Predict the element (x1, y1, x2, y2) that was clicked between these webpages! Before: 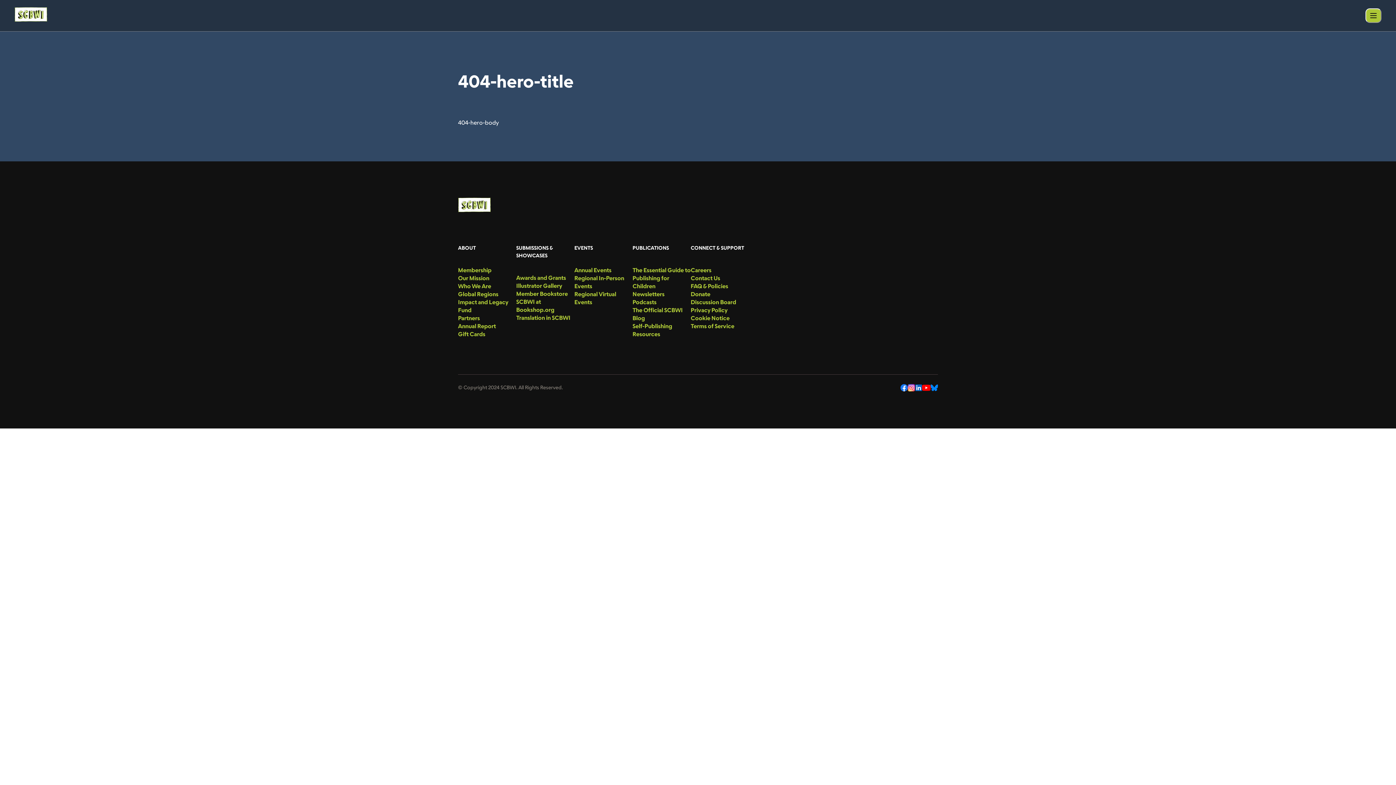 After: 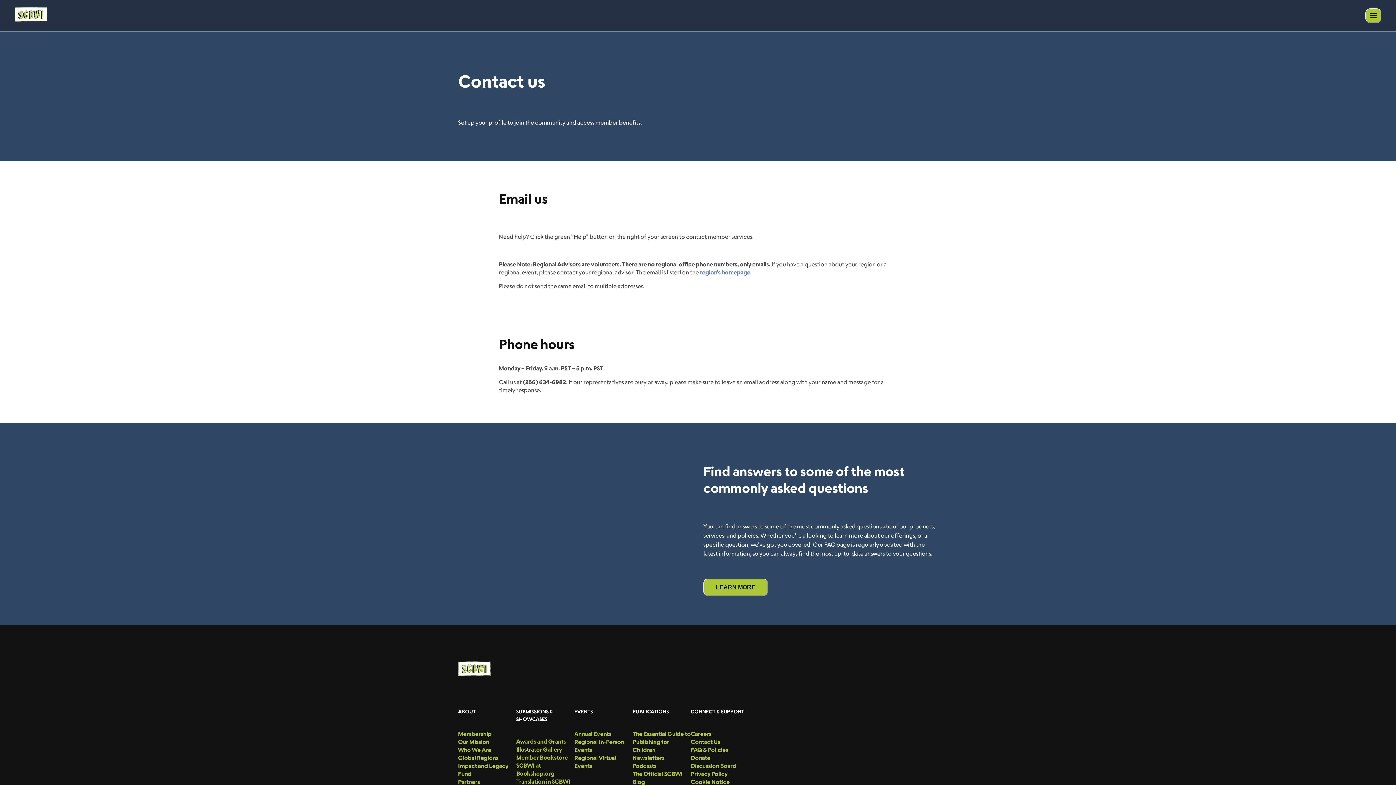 Action: label: menu-link bbox: (690, 274, 744, 282)